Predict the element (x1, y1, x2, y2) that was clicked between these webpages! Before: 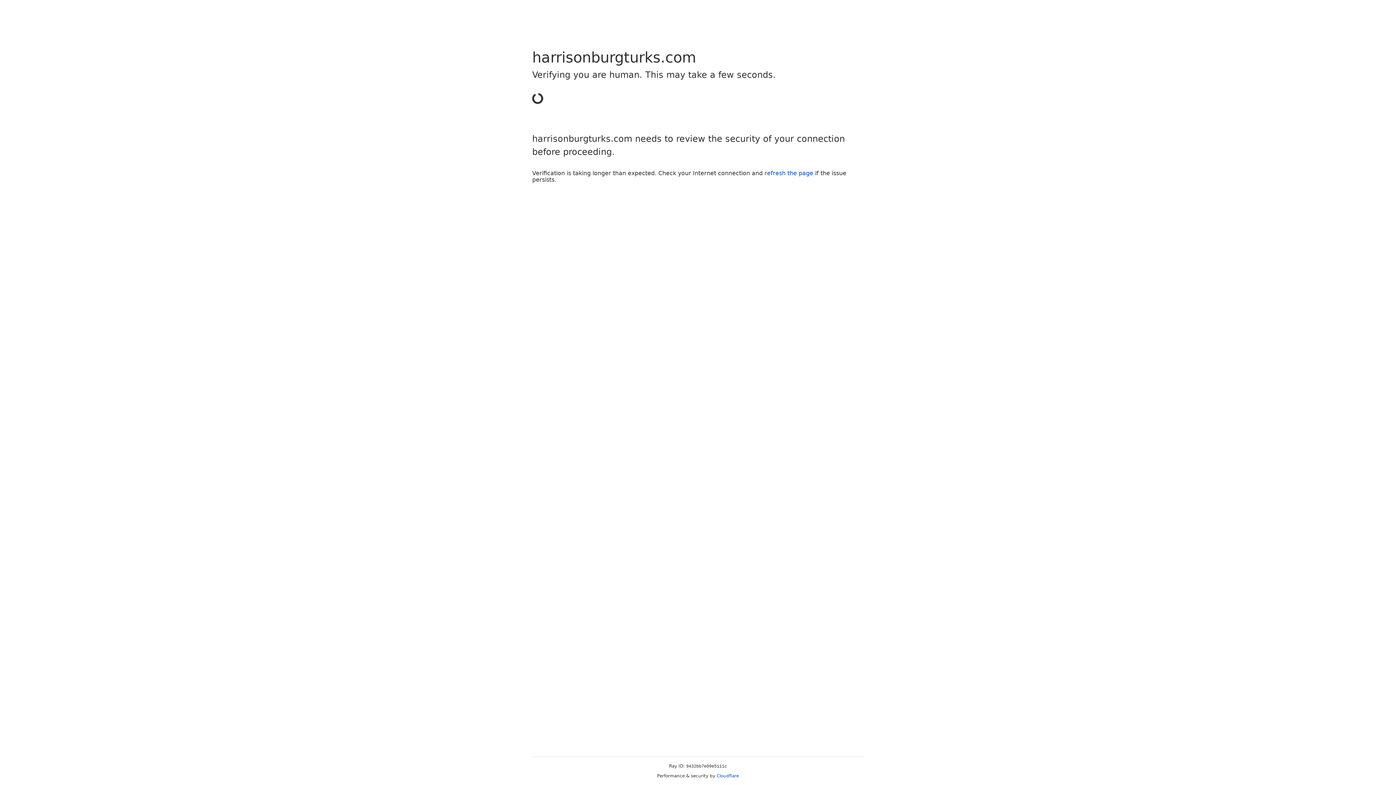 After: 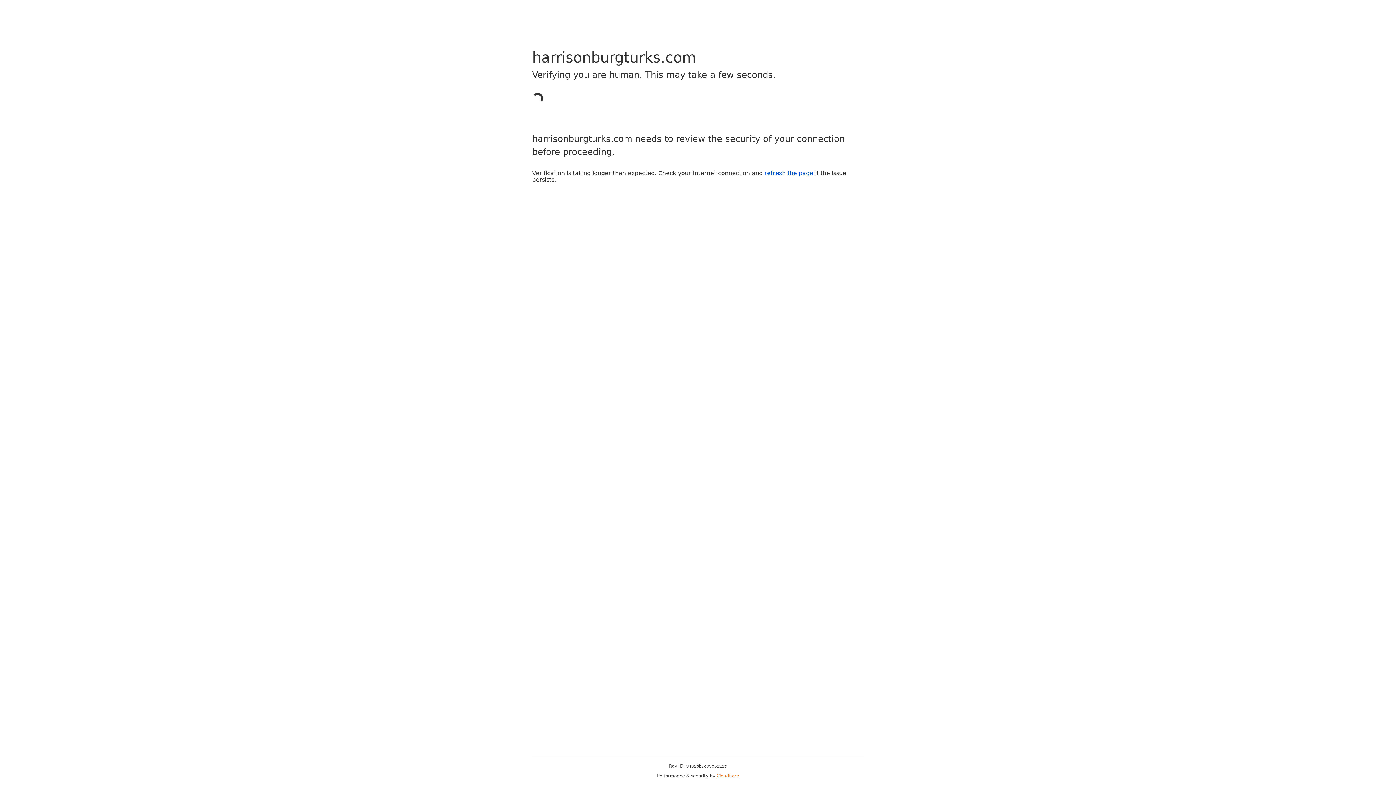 Action: bbox: (716, 773, 739, 778) label: Cloudflare